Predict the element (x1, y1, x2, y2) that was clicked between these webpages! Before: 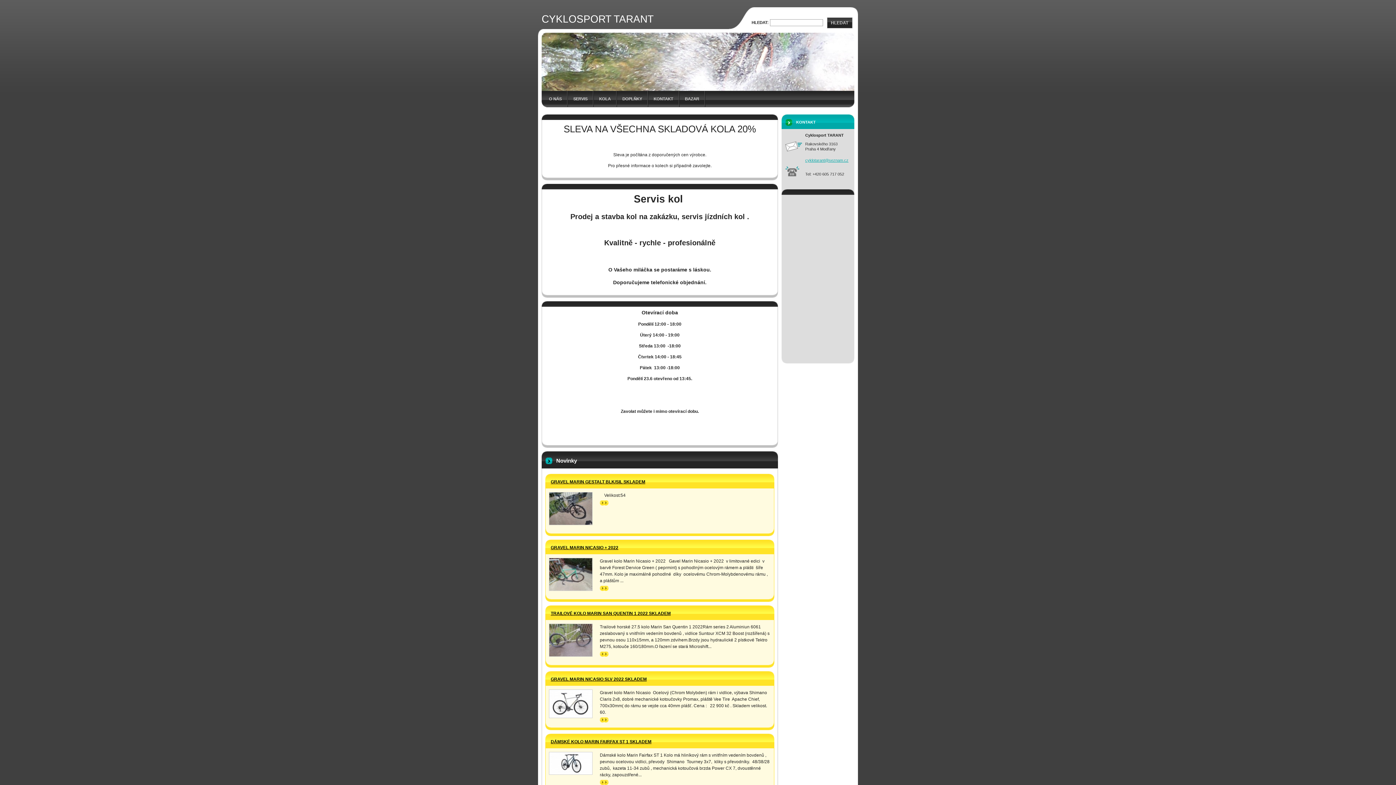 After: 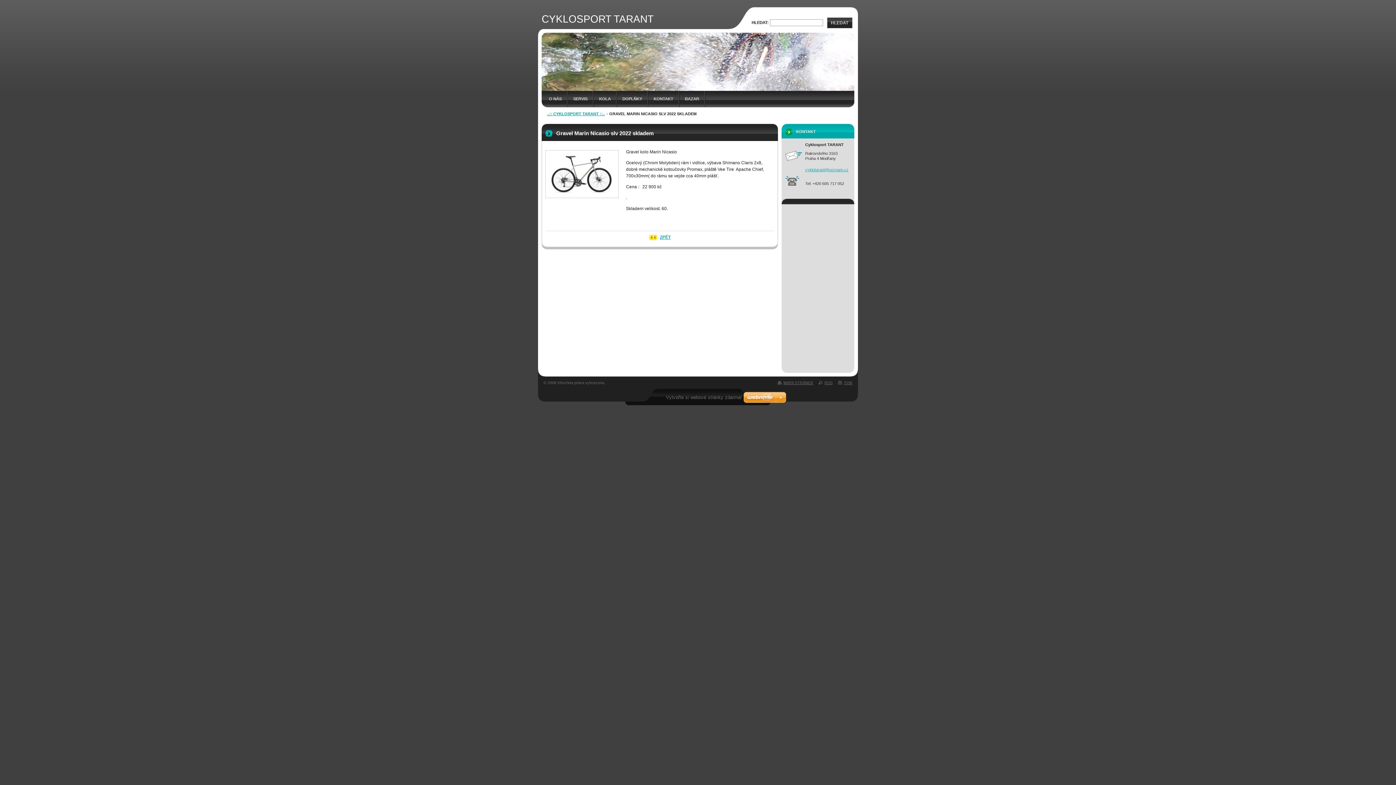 Action: bbox: (549, 689, 592, 718)